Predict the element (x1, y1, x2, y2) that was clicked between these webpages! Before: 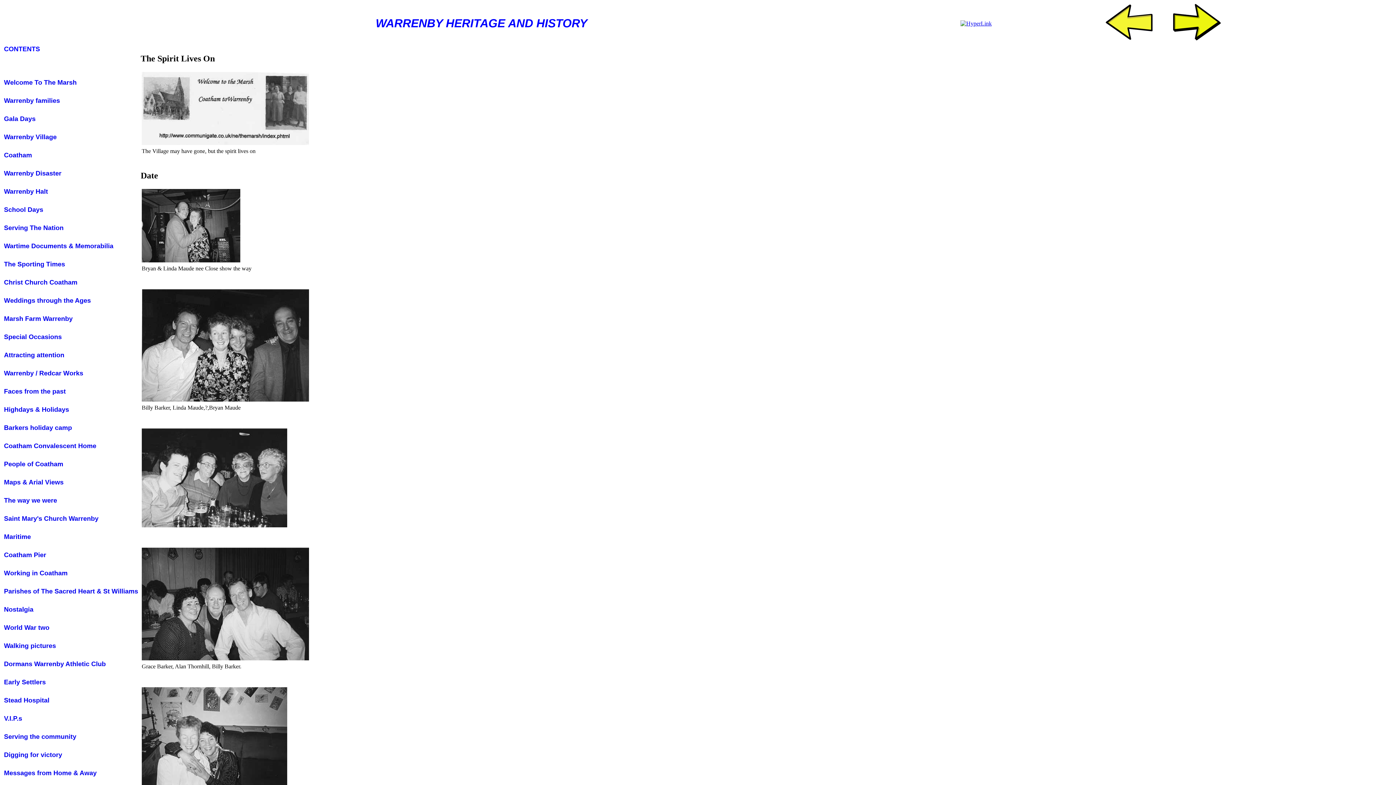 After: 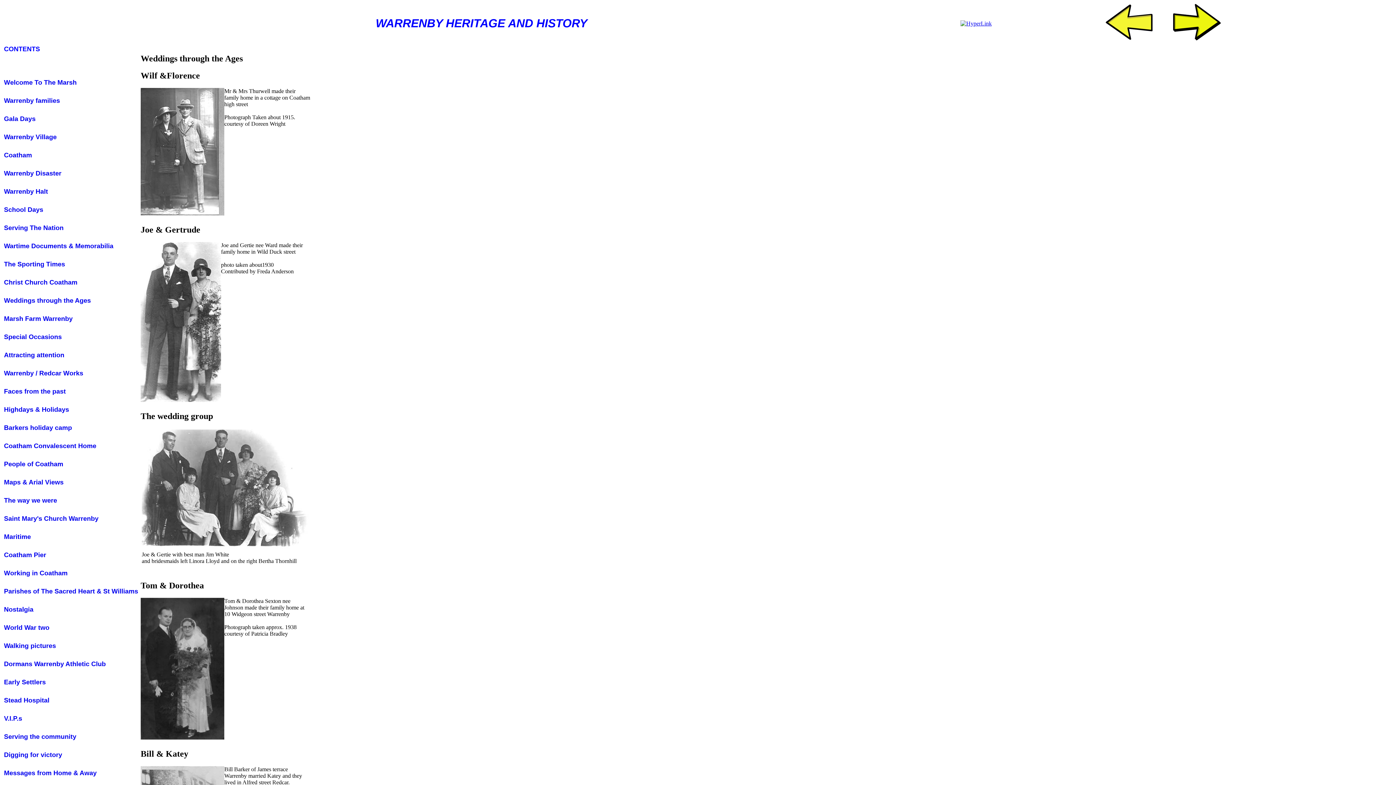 Action: label: Weddings through the Ages bbox: (4, 297, 138, 315)